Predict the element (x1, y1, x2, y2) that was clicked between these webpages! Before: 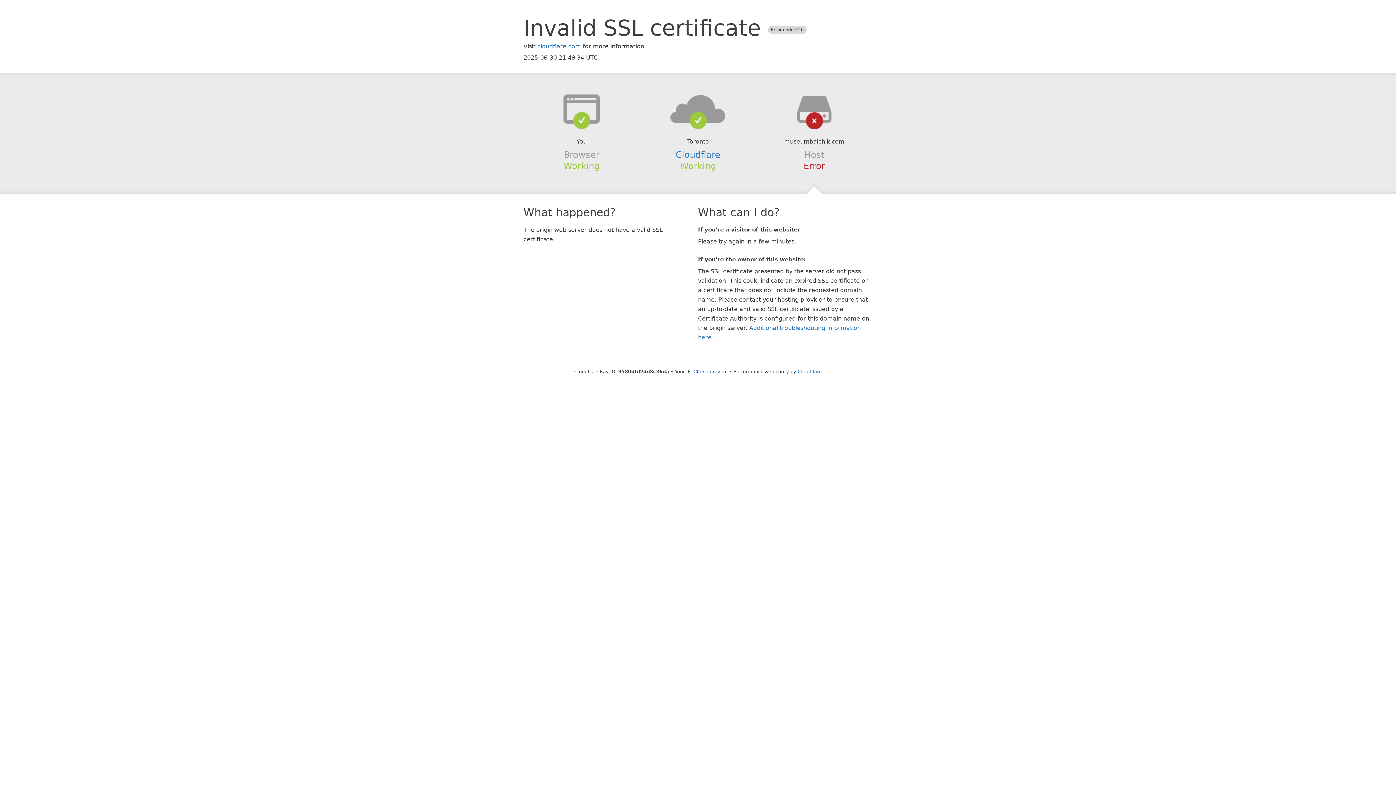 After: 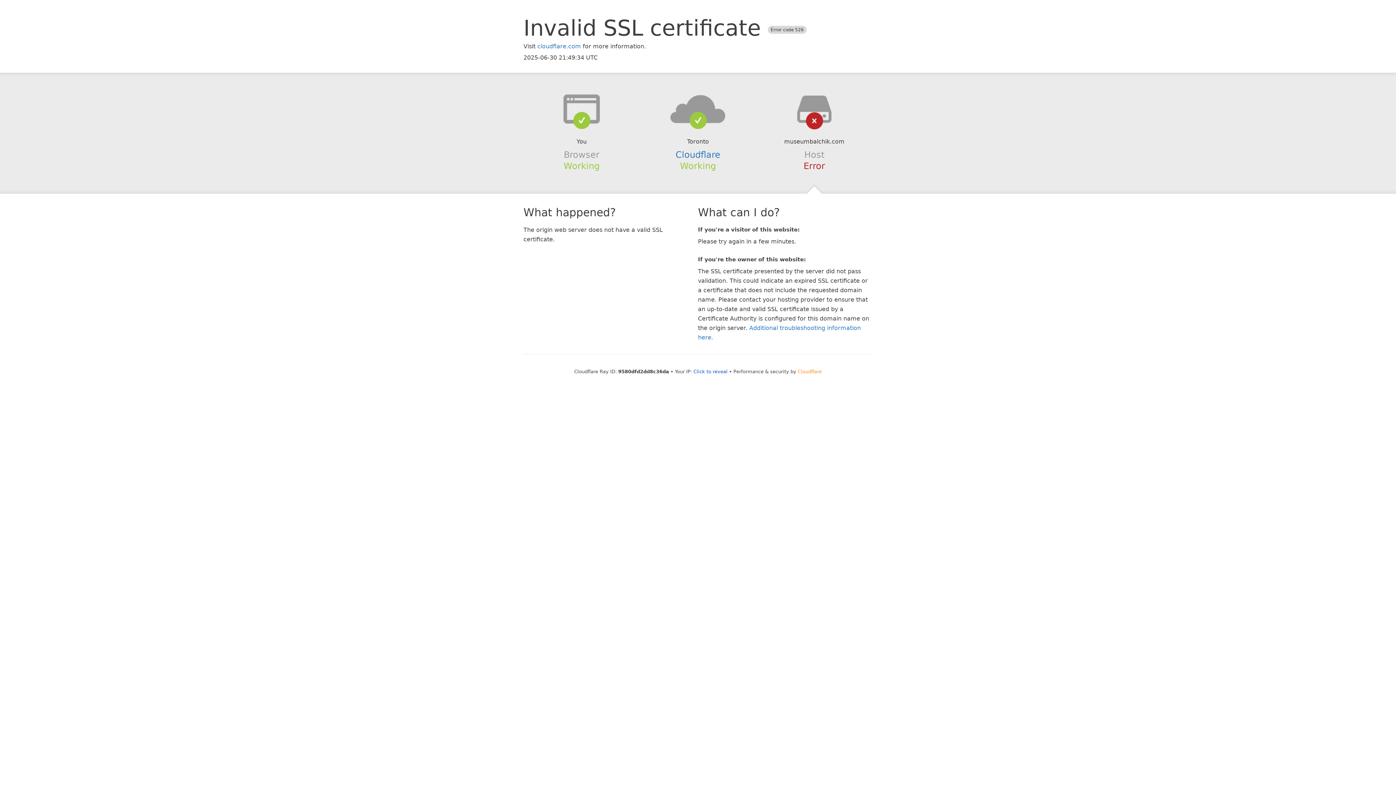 Action: bbox: (798, 368, 822, 374) label: Cloudflare